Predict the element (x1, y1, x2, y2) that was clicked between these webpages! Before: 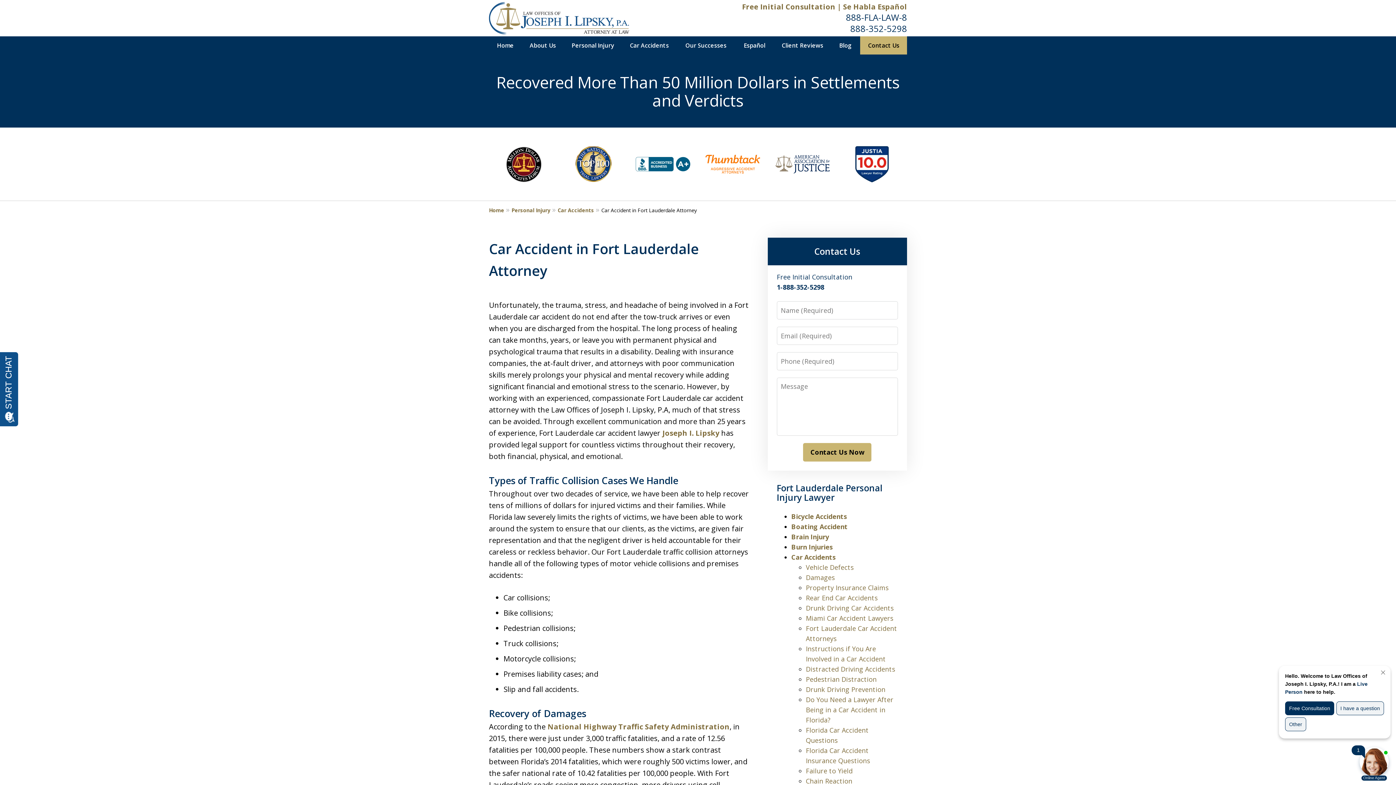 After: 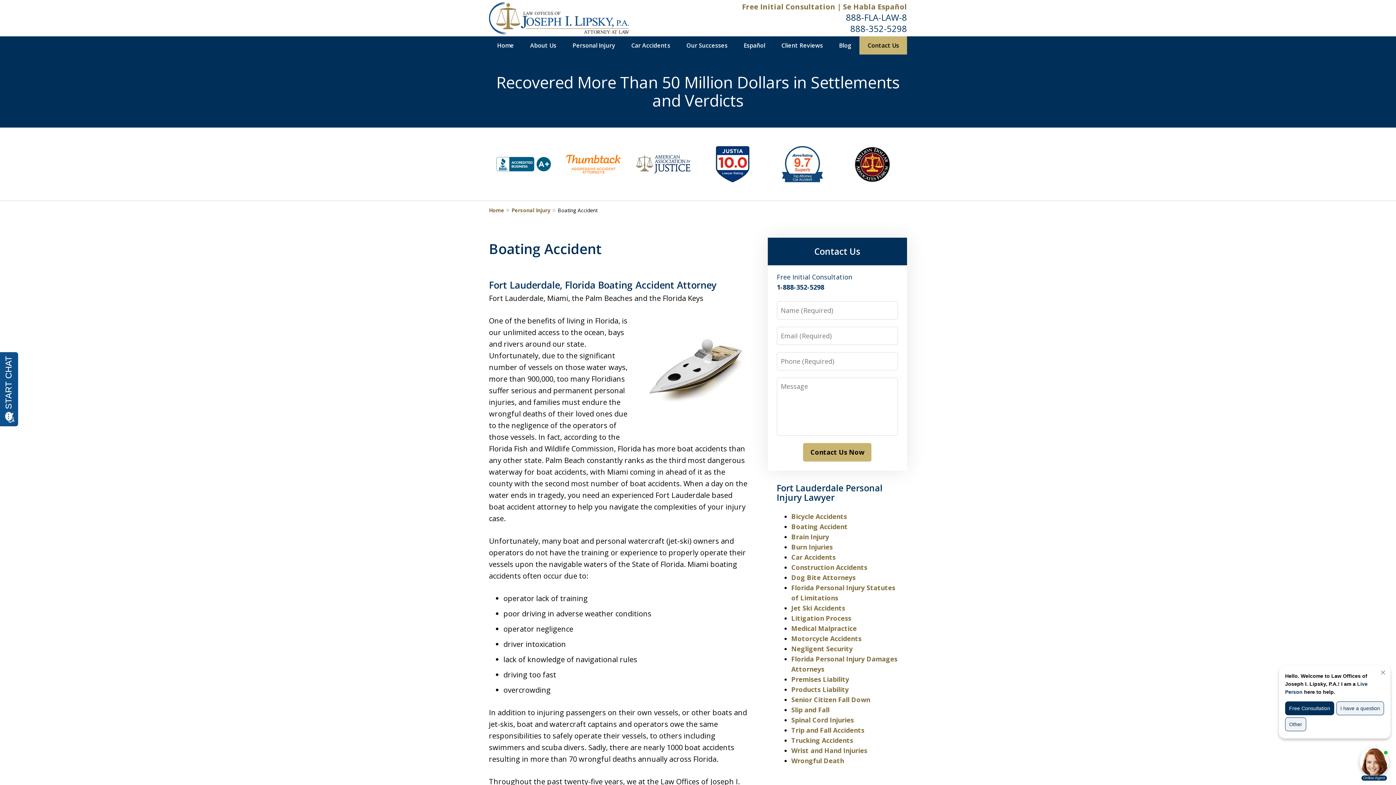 Action: bbox: (791, 522, 847, 531) label: Boating Accident